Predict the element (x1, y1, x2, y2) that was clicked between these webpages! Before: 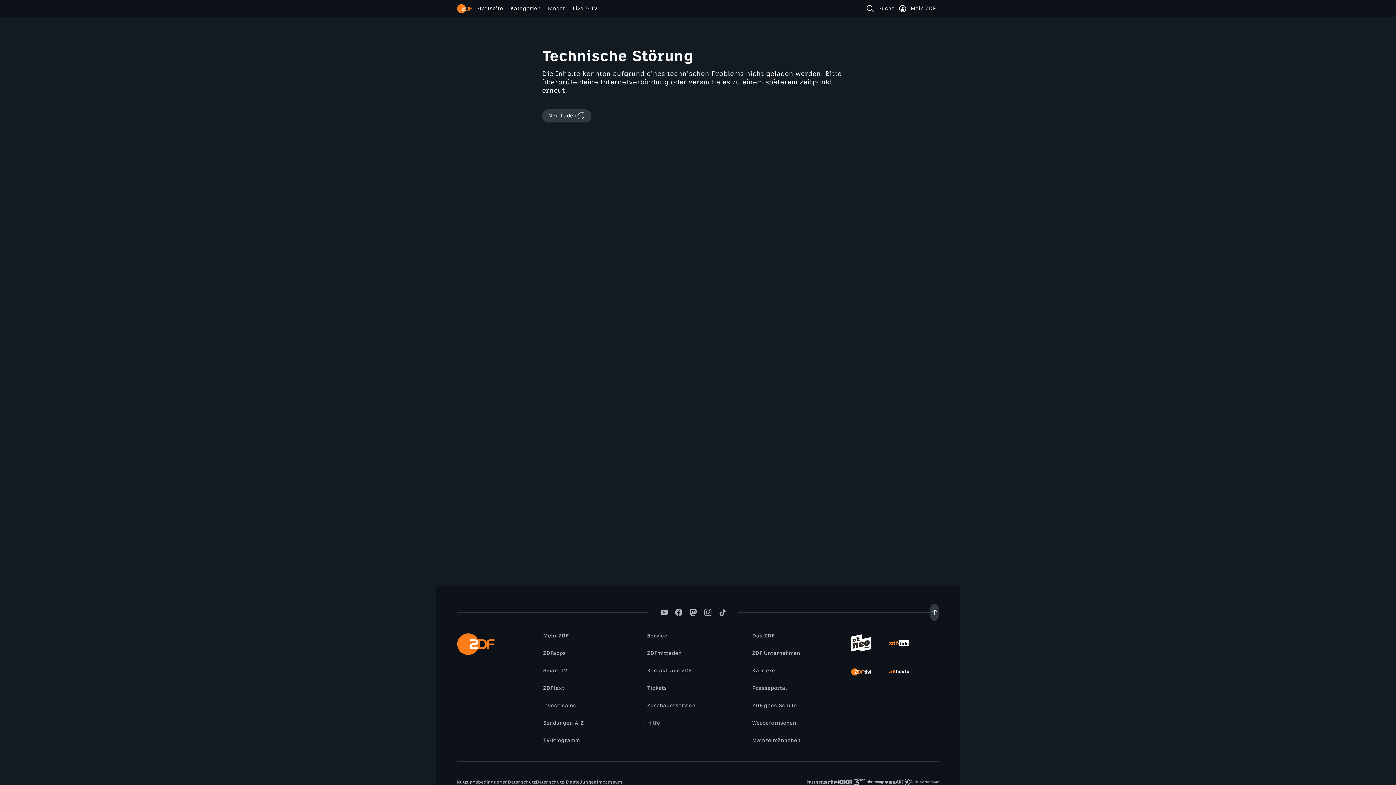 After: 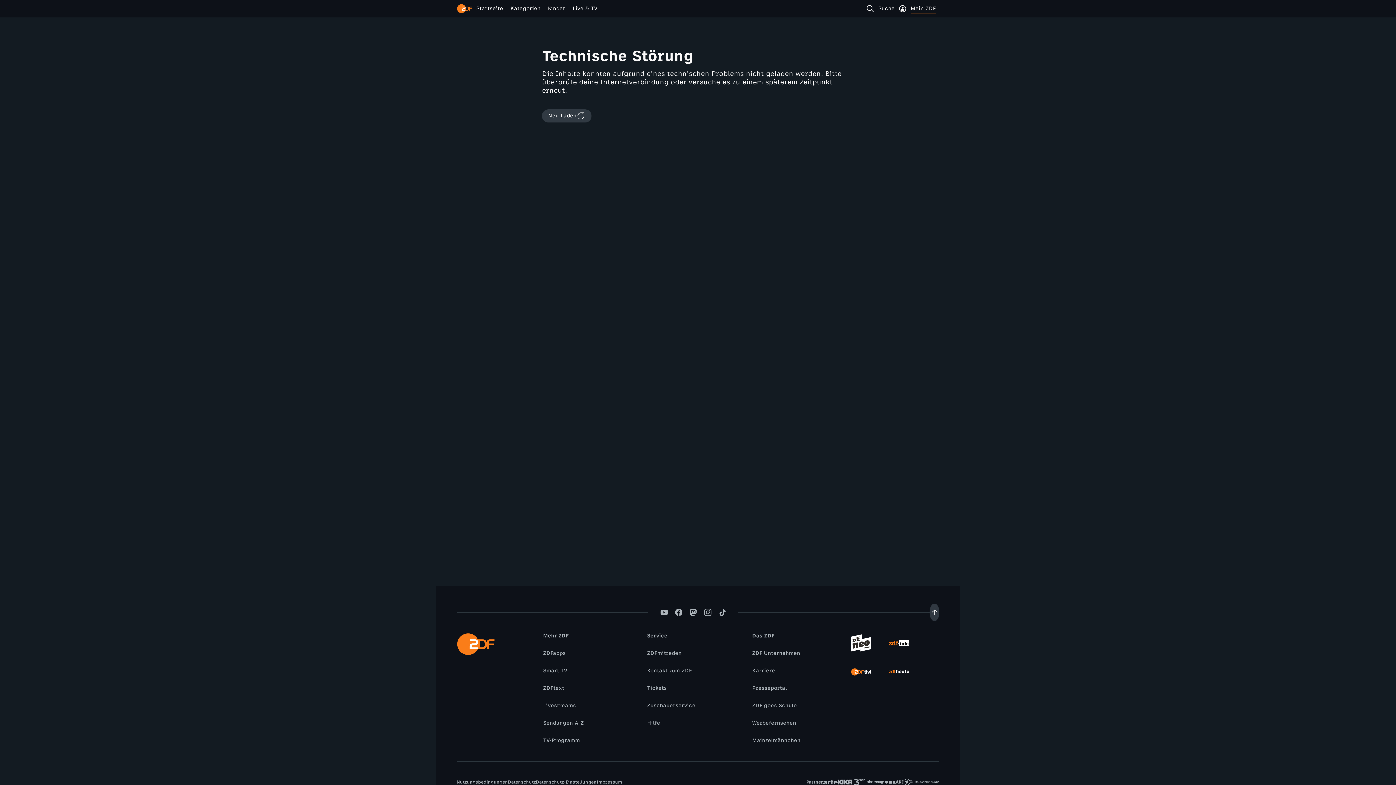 Action: label: Datenschutz-Einstellungen bbox: (532, 779, 600, 786)